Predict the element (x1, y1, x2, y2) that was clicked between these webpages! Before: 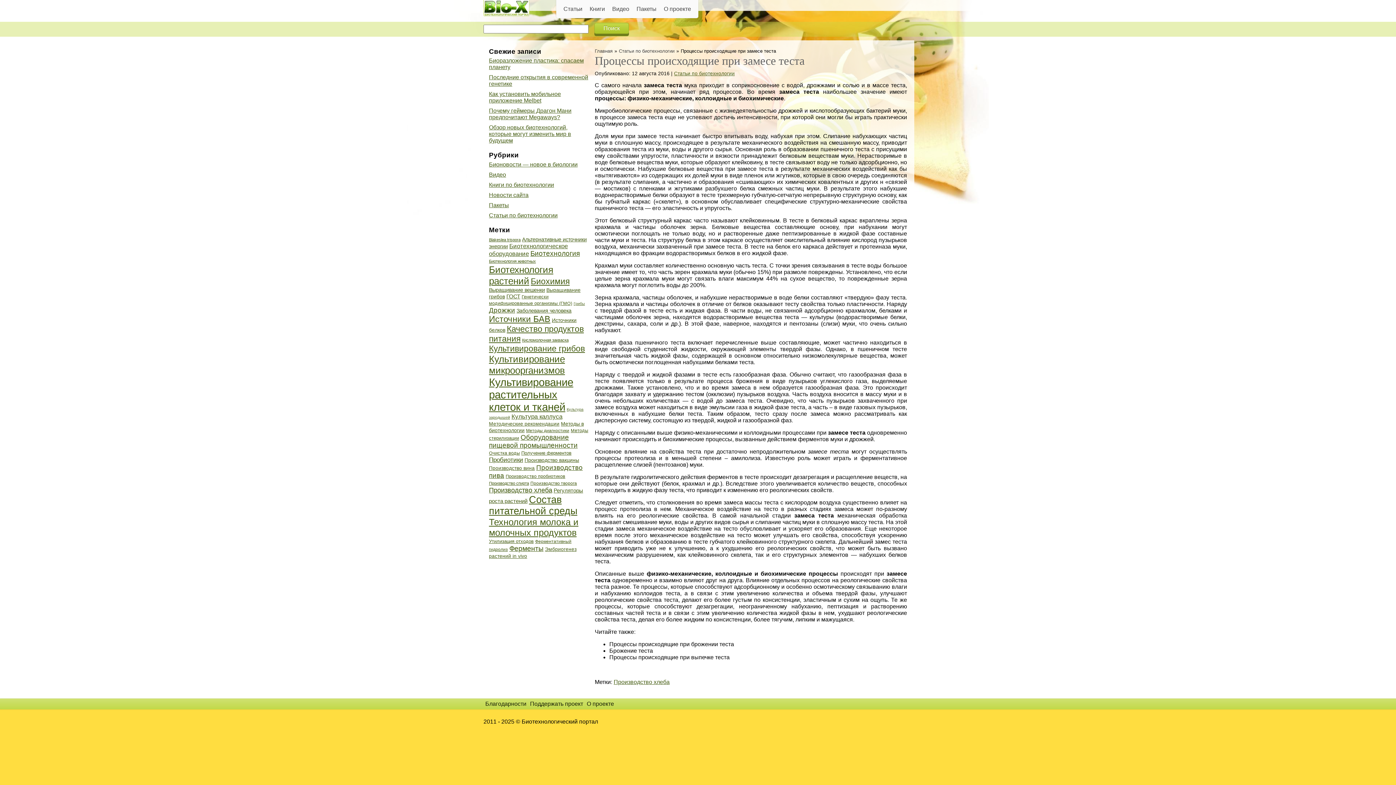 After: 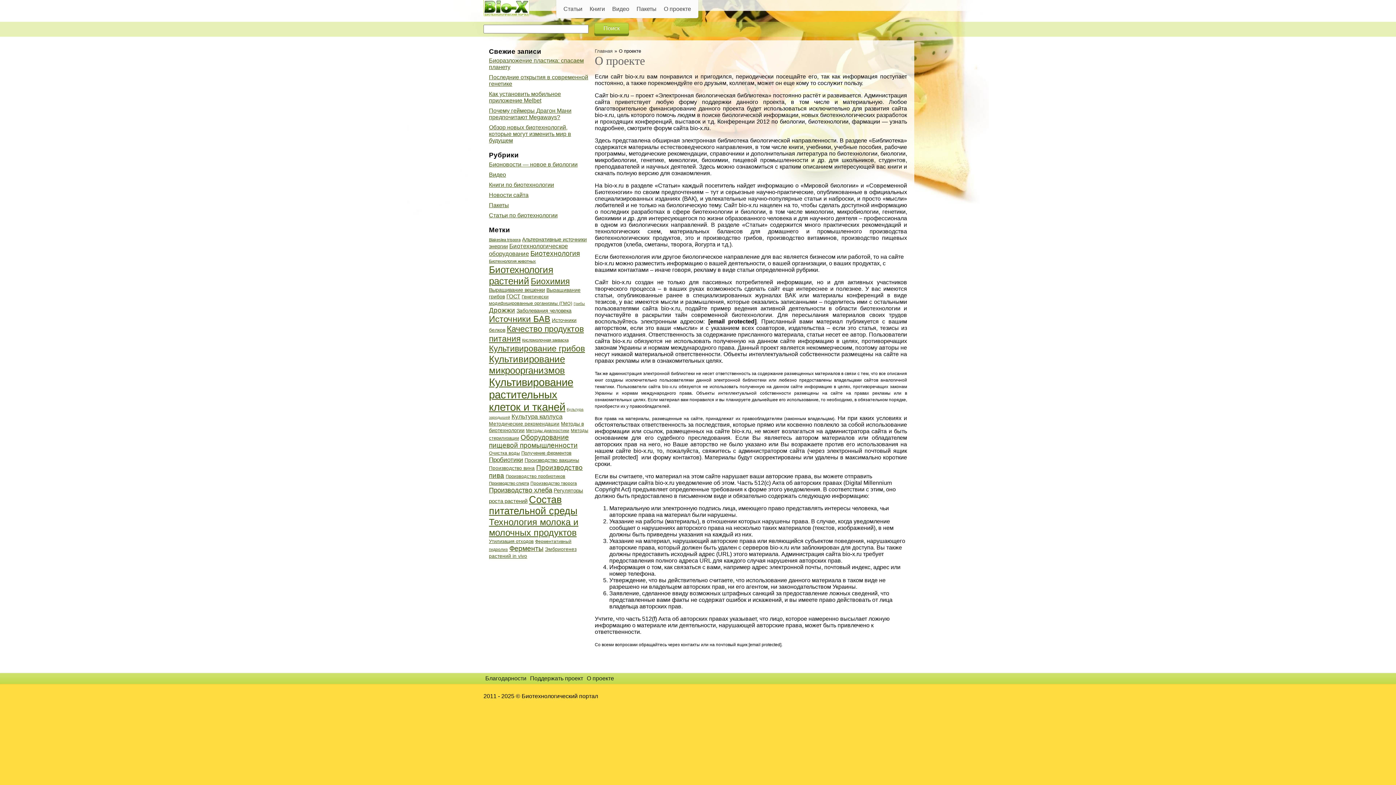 Action: label: О проекте bbox: (585, 701, 616, 707)